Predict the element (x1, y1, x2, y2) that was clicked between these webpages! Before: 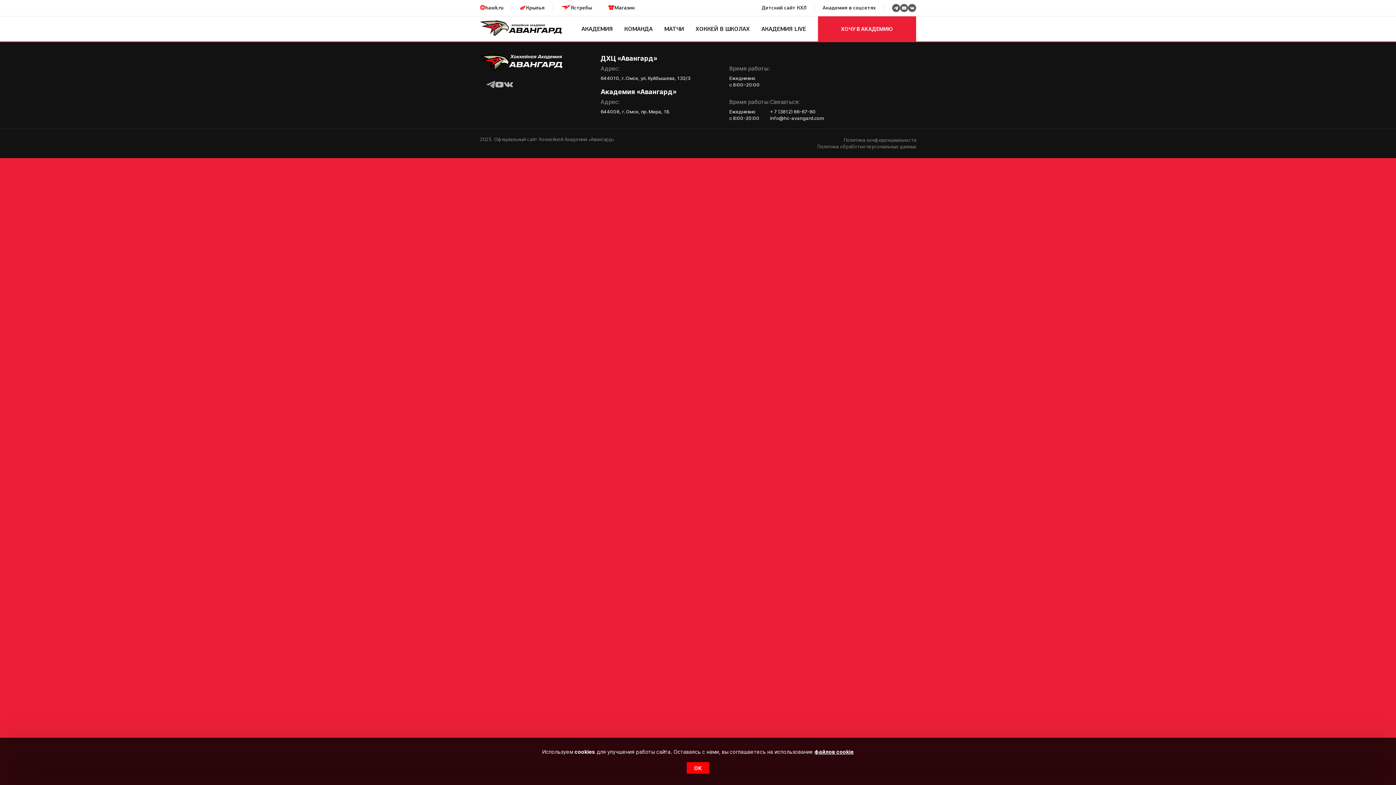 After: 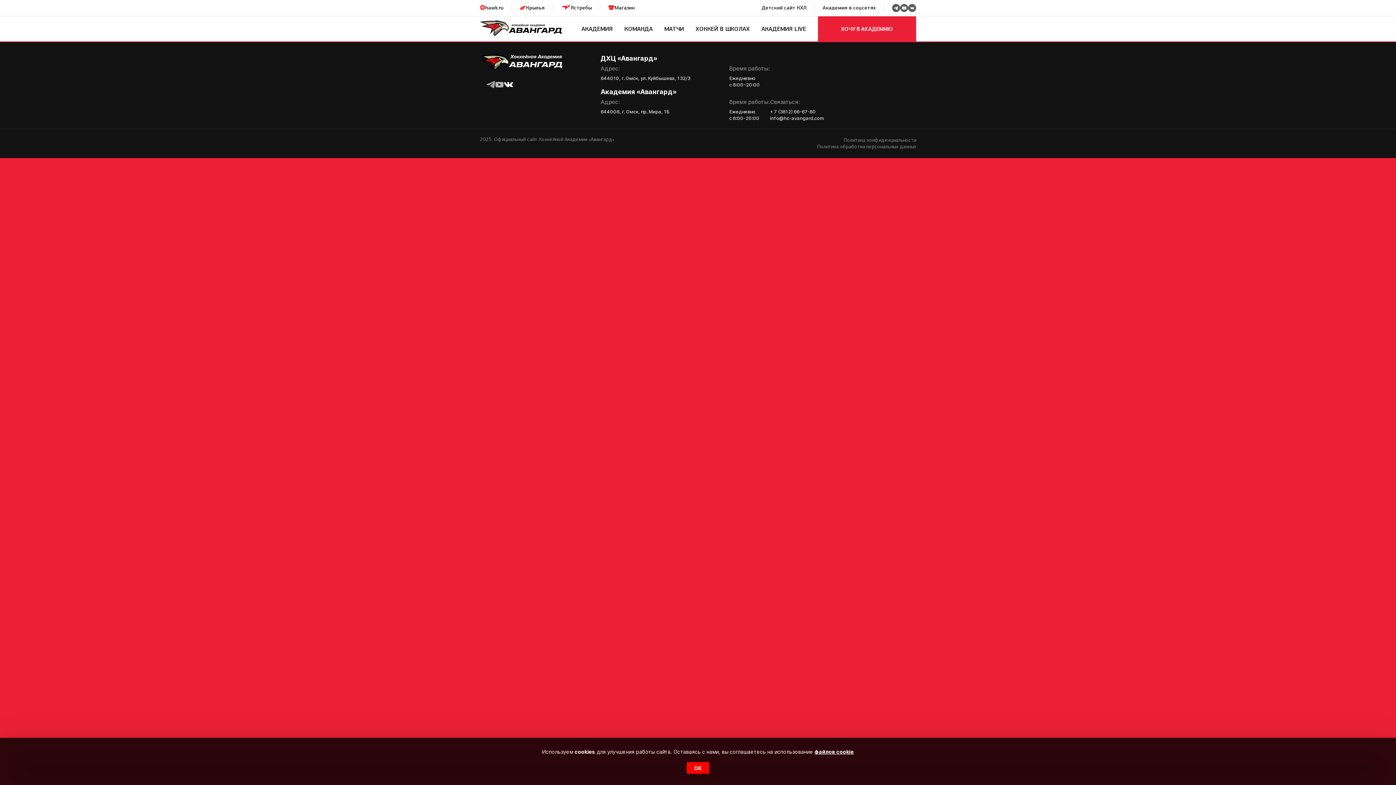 Action: bbox: (504, 82, 513, 87)